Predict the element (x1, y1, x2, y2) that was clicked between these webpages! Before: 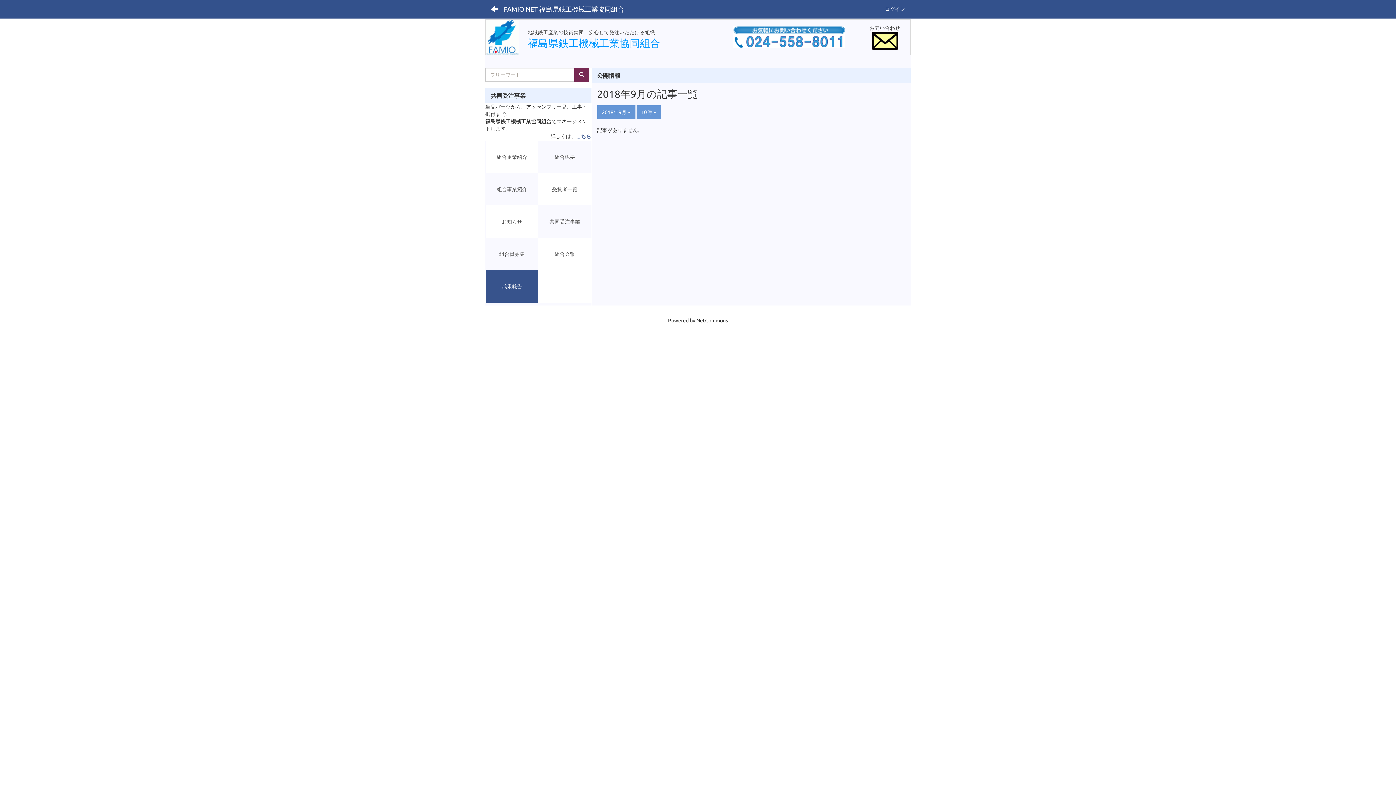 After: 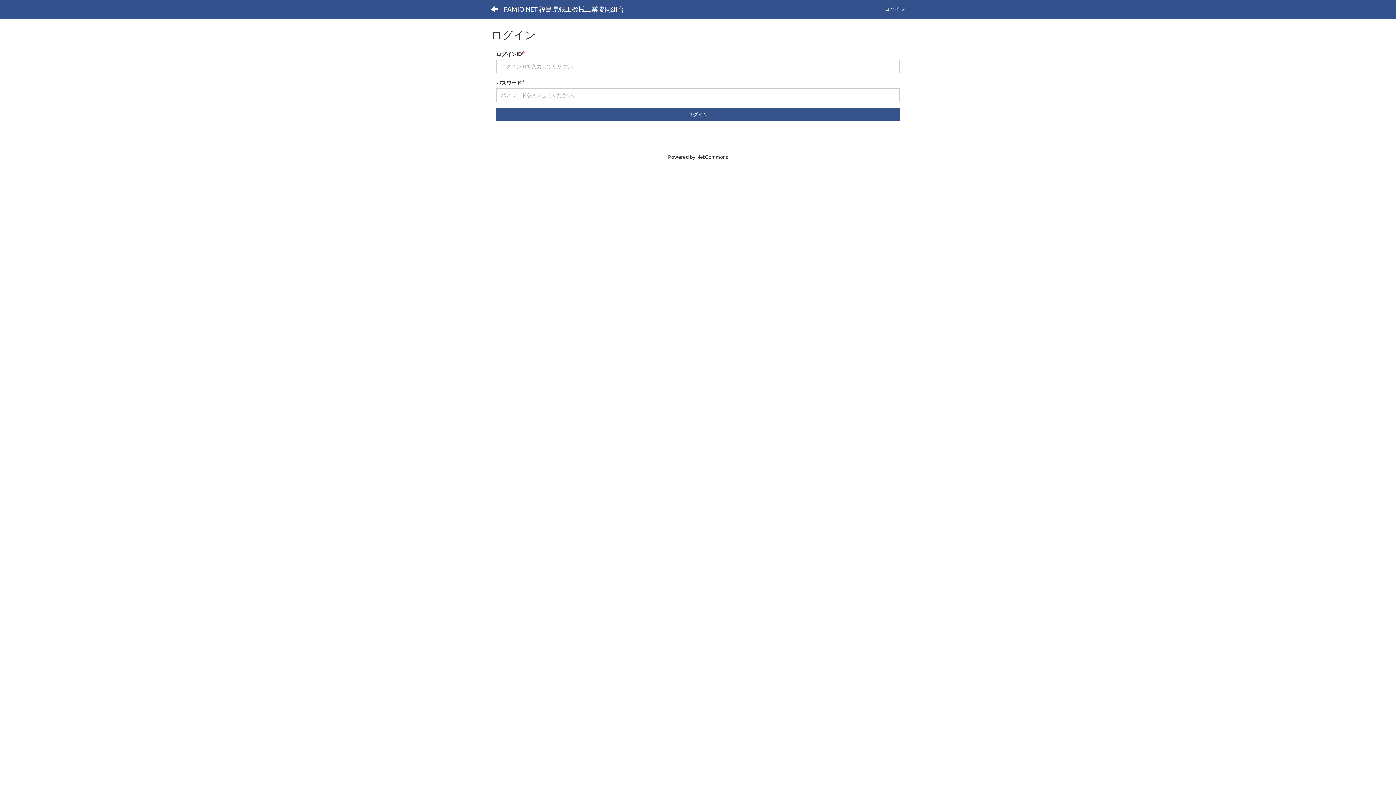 Action: label: ログイン bbox: (879, 0, 910, 18)